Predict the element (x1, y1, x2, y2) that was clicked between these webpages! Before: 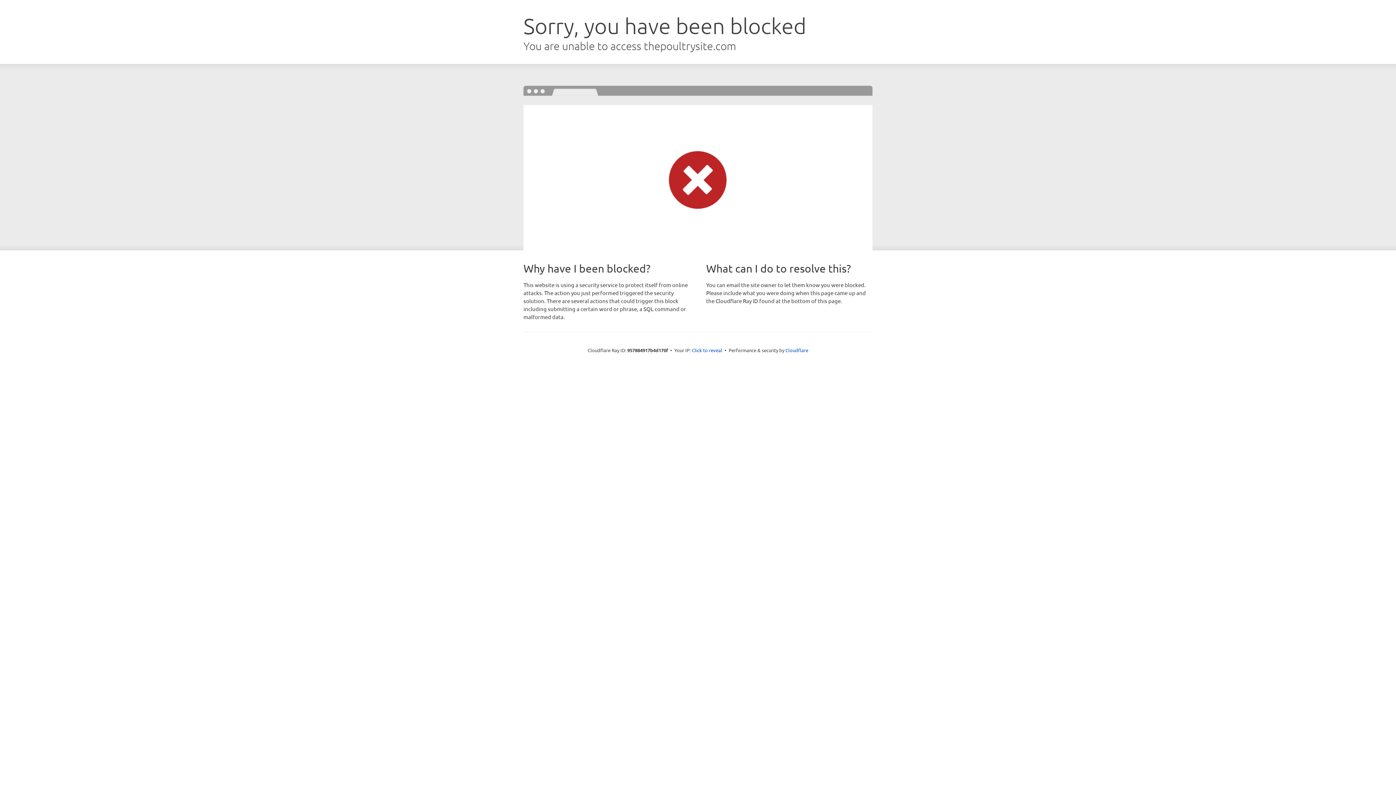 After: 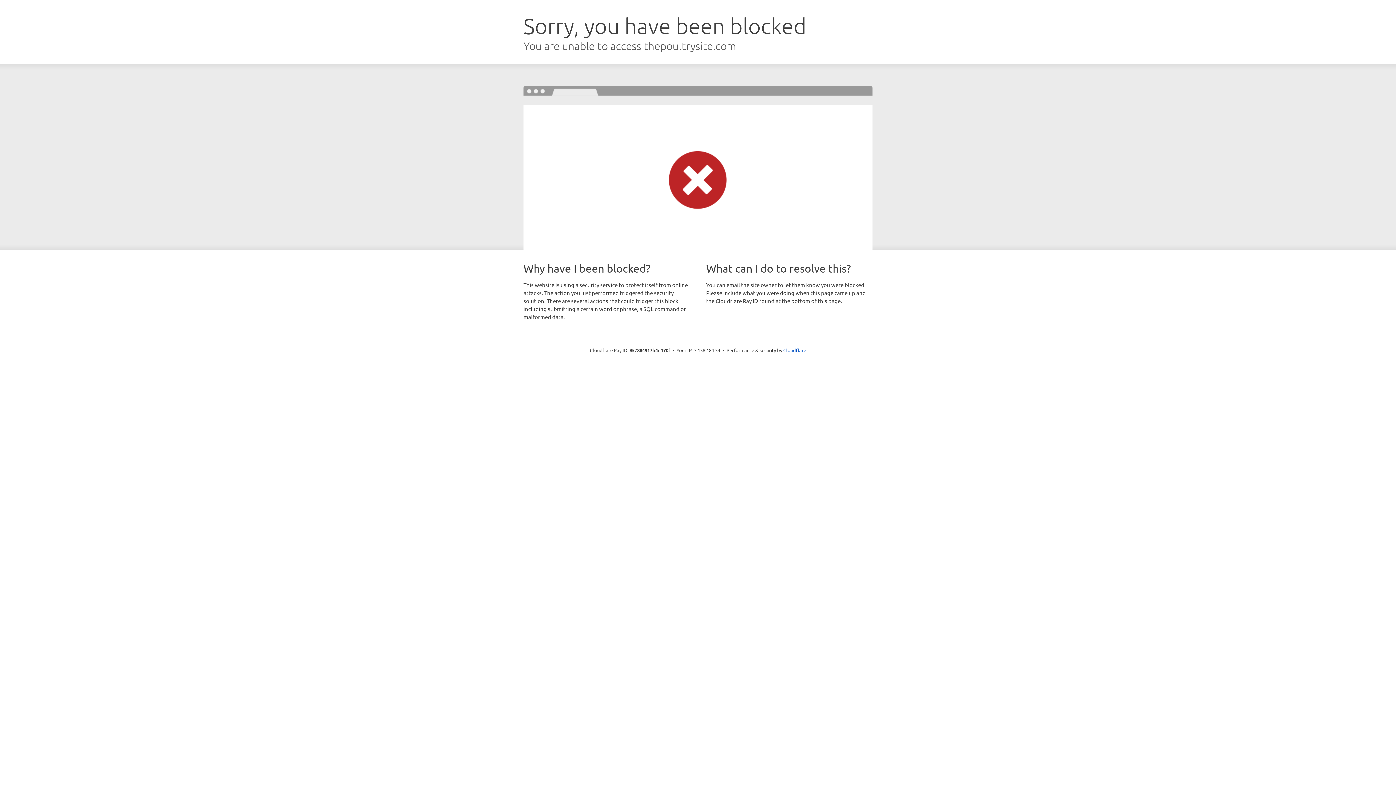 Action: label: Click to reveal bbox: (692, 346, 722, 353)